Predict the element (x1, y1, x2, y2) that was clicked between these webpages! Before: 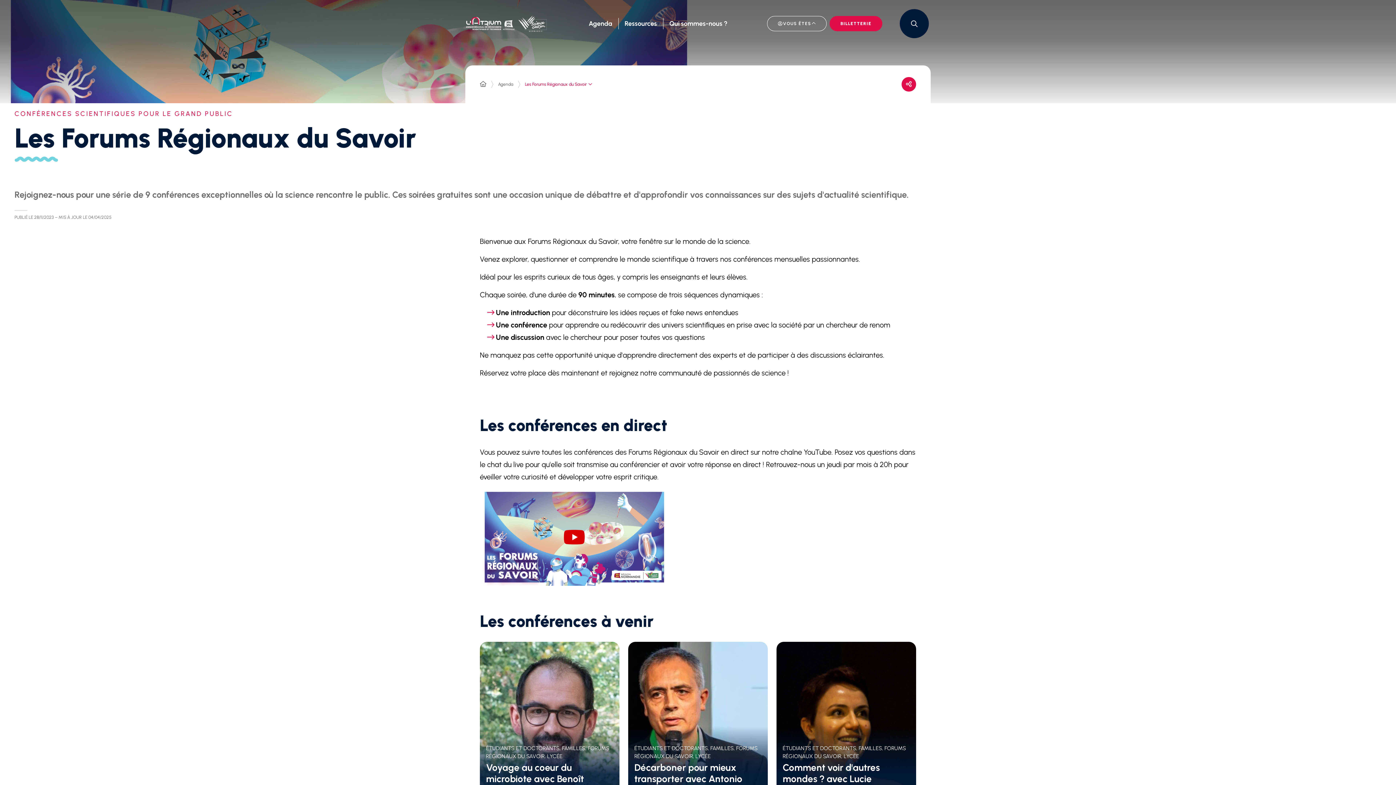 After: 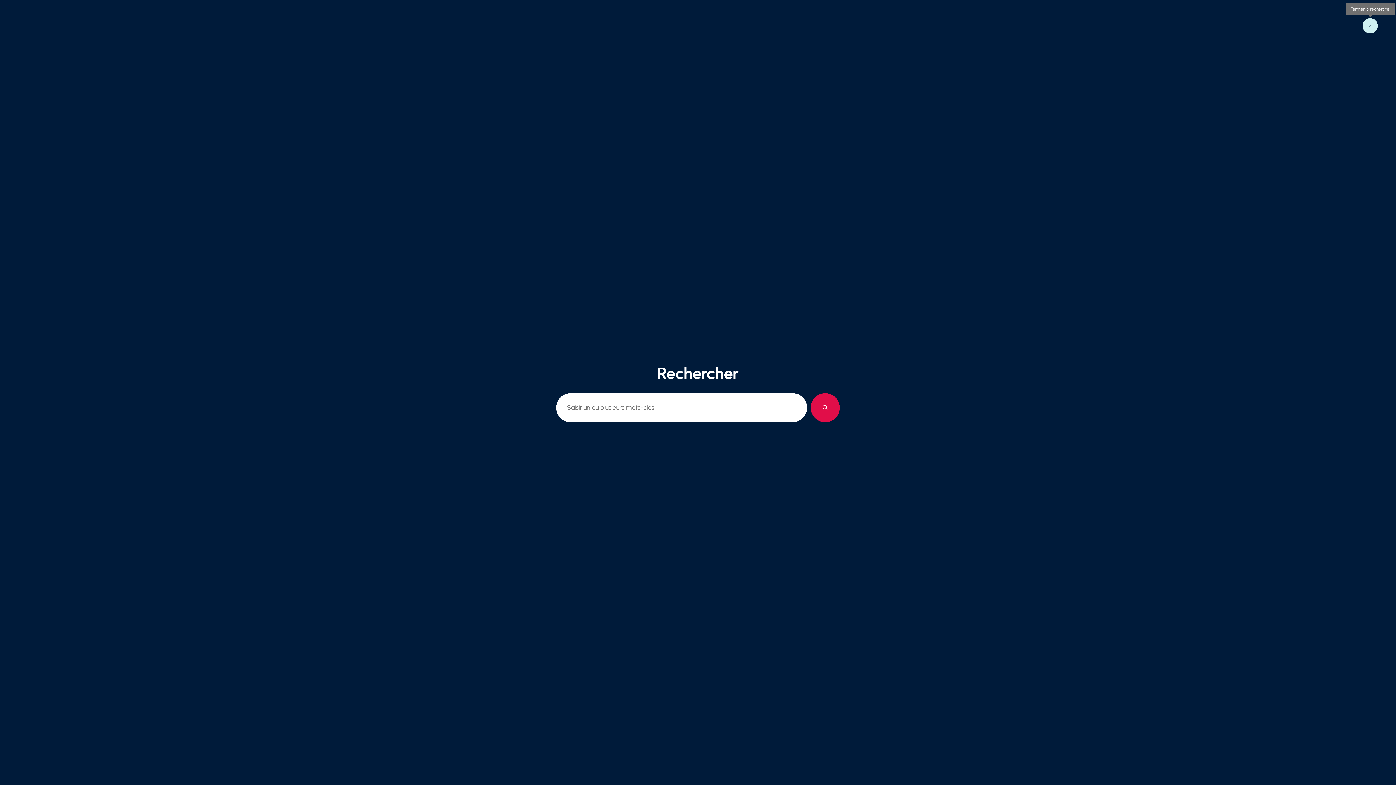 Action: label: OUVRIR LA RECHERCHE (FENÊTRE MODALE) bbox: (900, 9, 929, 38)